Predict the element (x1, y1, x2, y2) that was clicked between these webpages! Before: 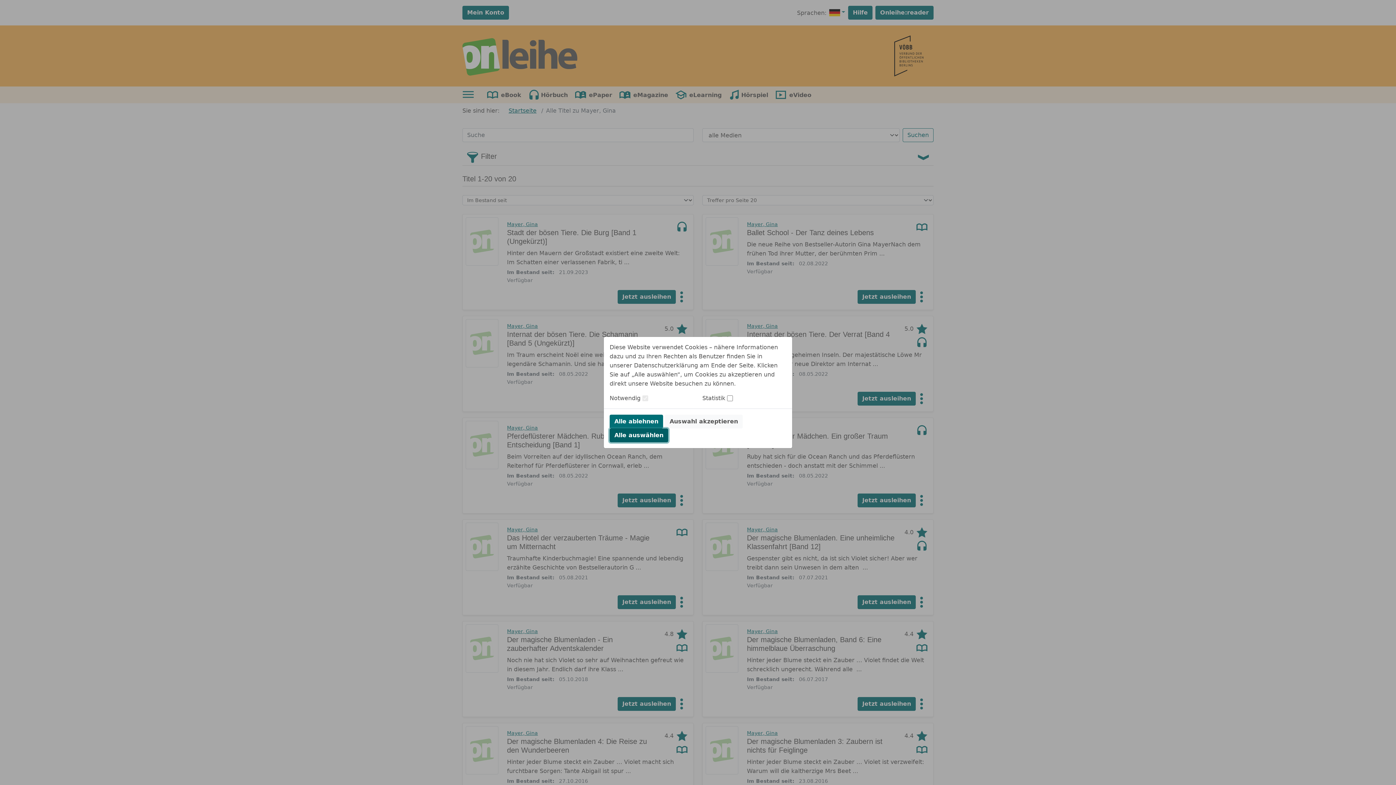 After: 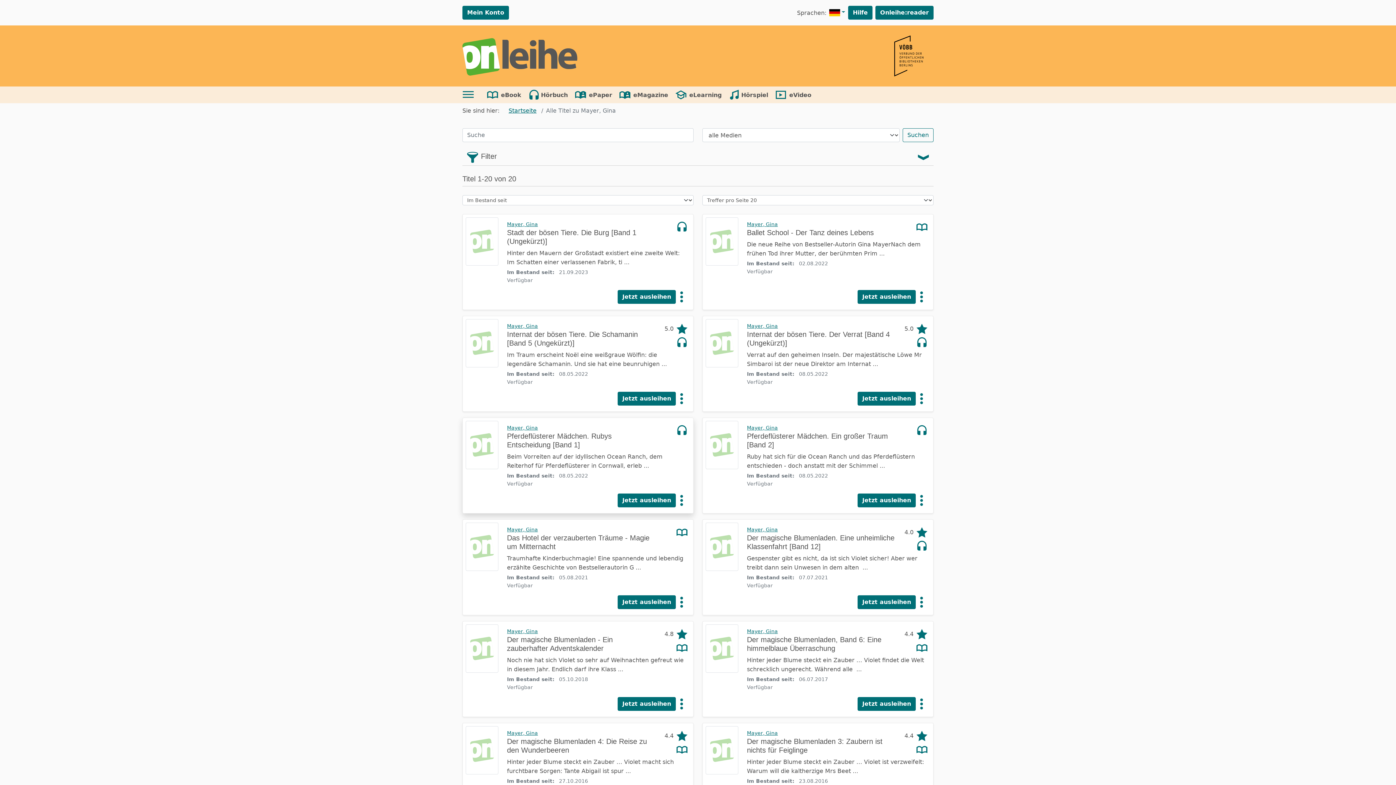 Action: bbox: (609, 414, 663, 428) label: Alle ablehnen